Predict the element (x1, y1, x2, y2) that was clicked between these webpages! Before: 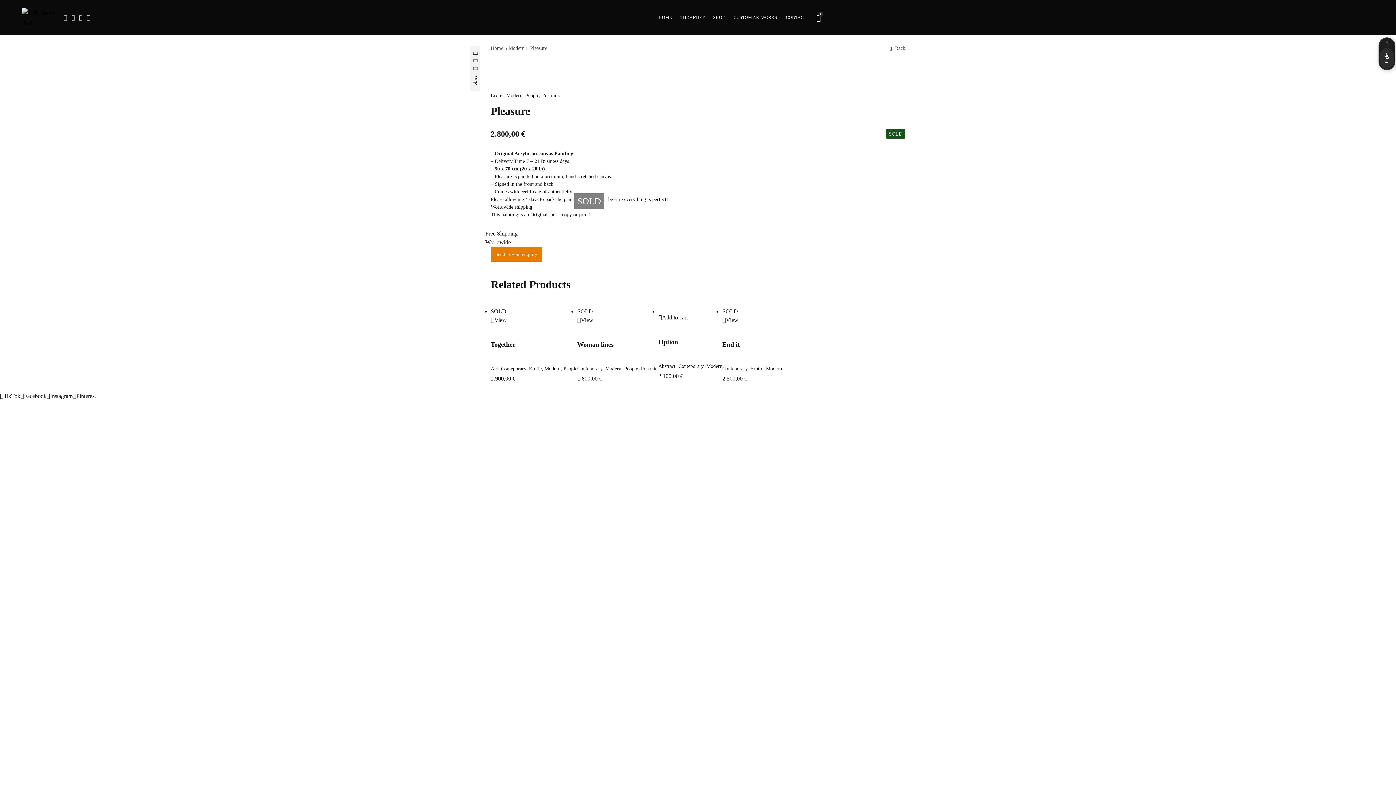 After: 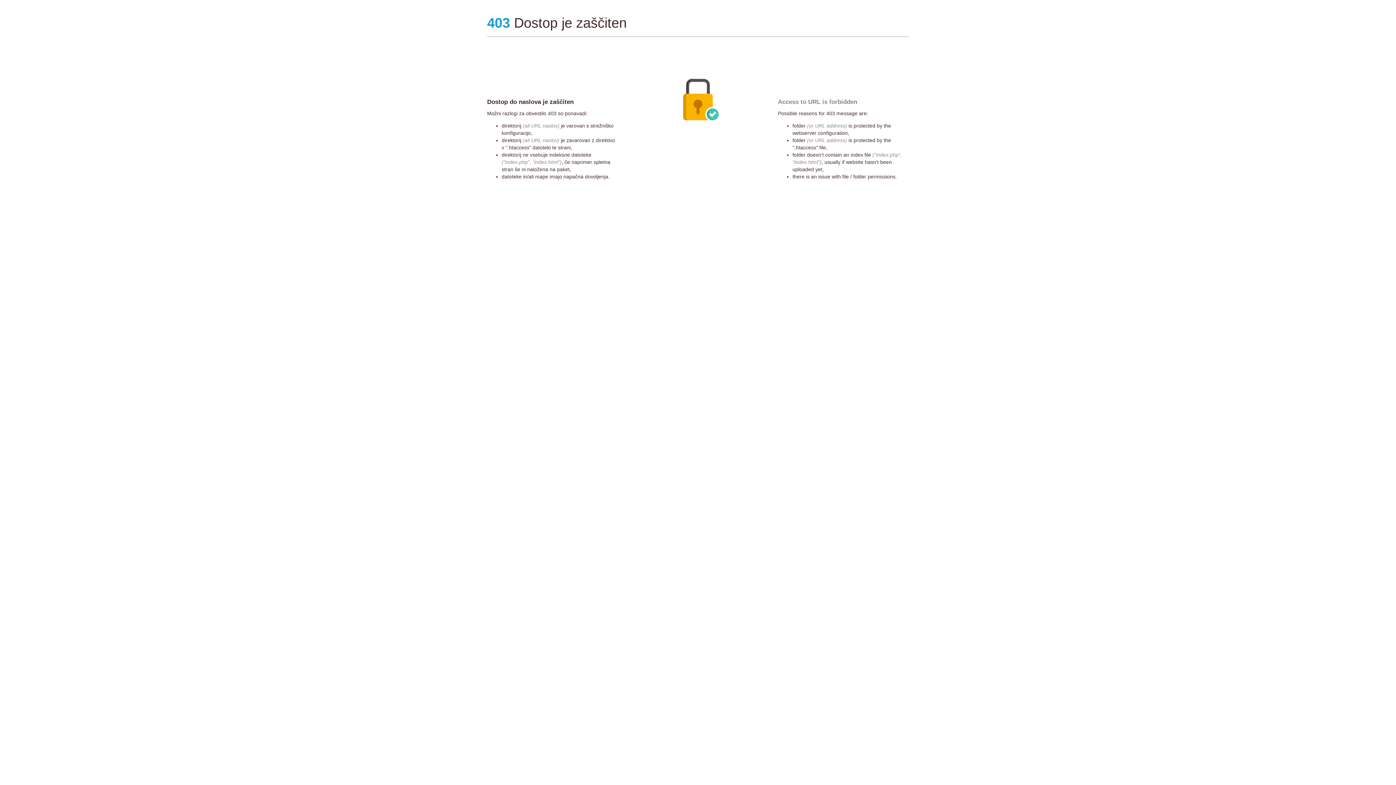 Action: bbox: (577, 341, 613, 348) label: Woman lines